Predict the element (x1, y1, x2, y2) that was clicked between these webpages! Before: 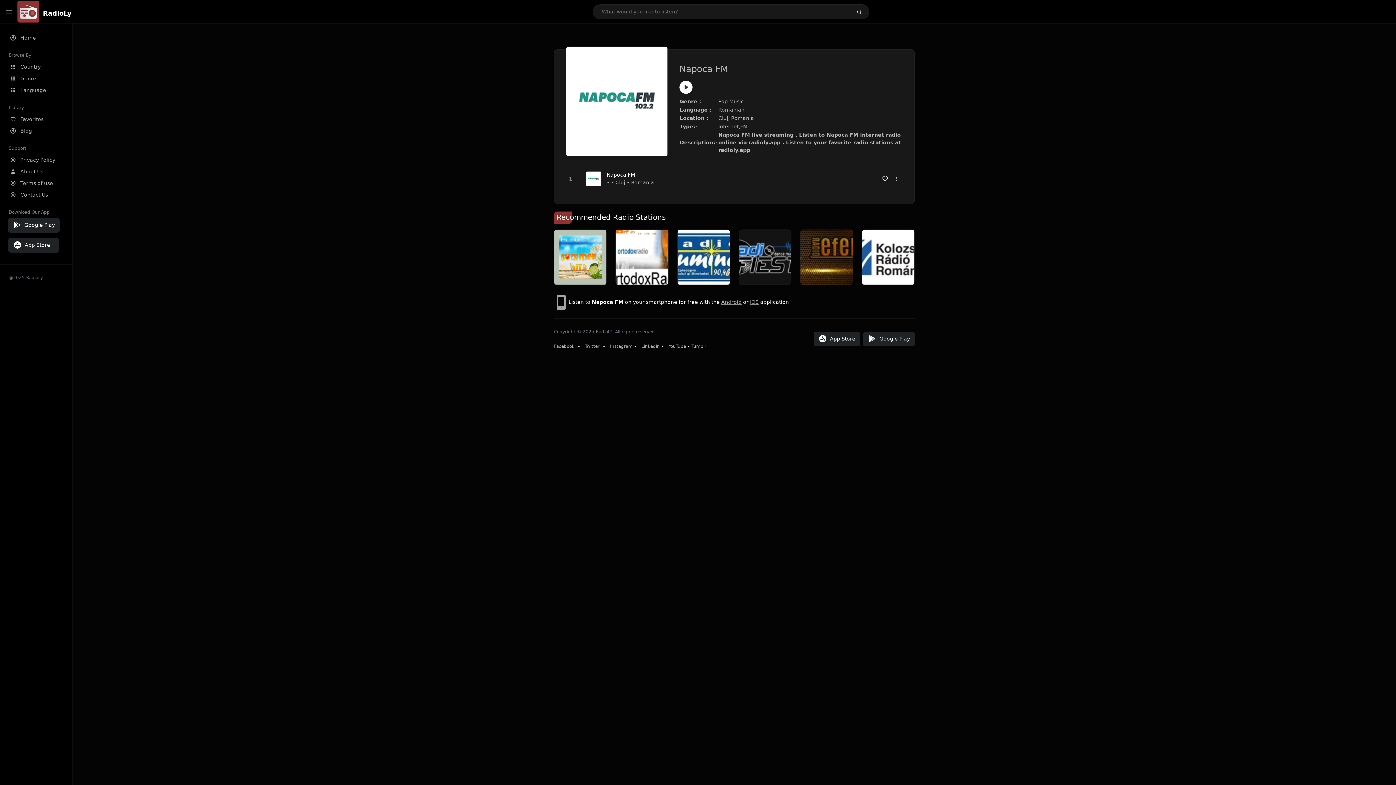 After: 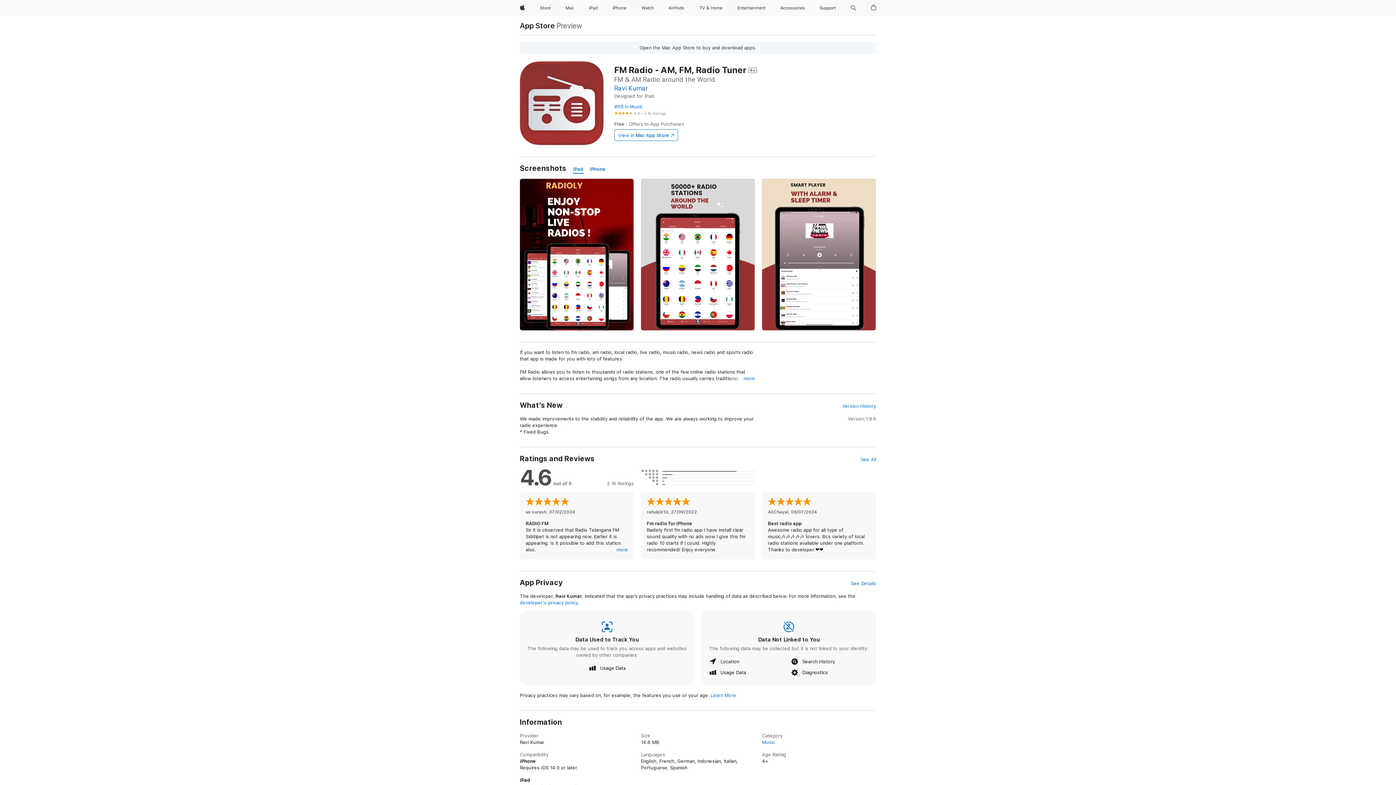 Action: bbox: (750, 299, 758, 305) label: iOS